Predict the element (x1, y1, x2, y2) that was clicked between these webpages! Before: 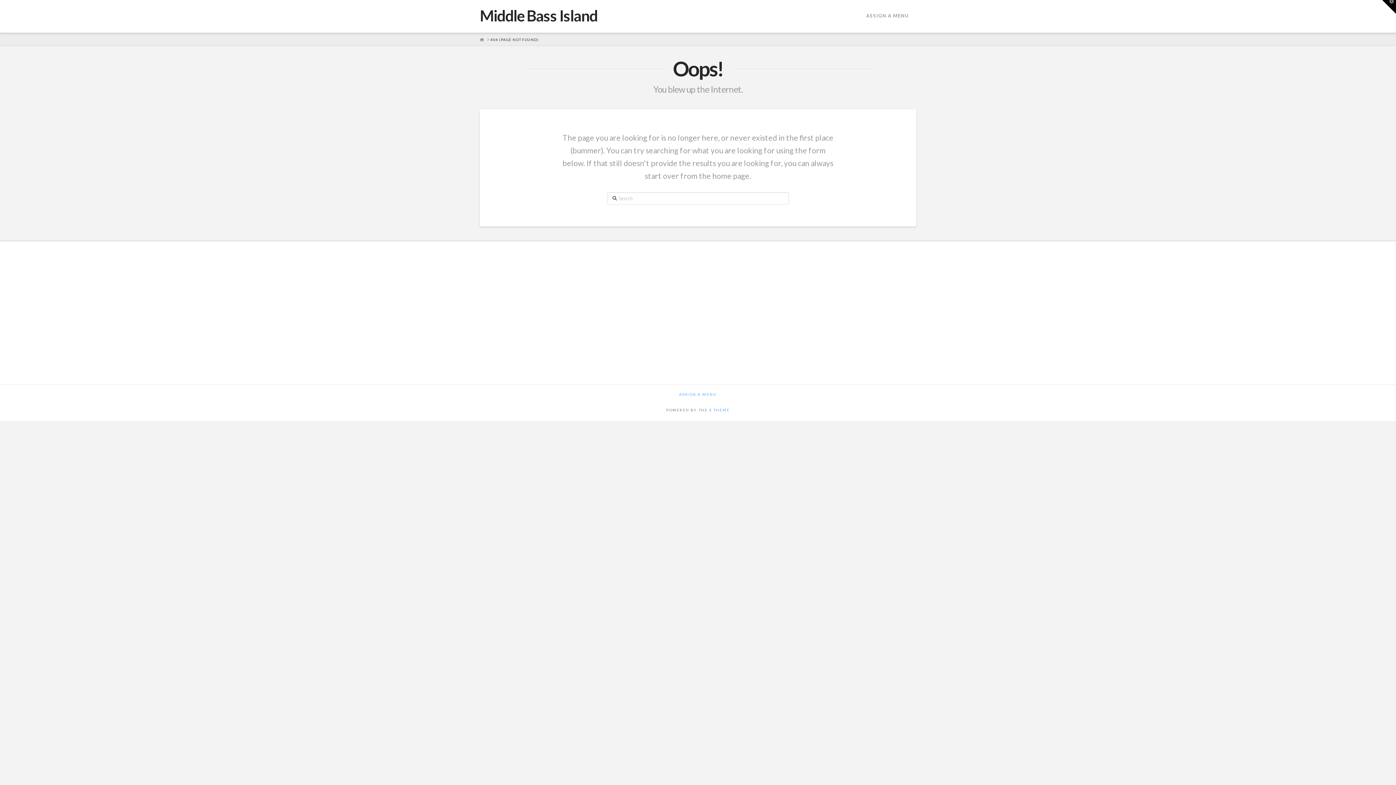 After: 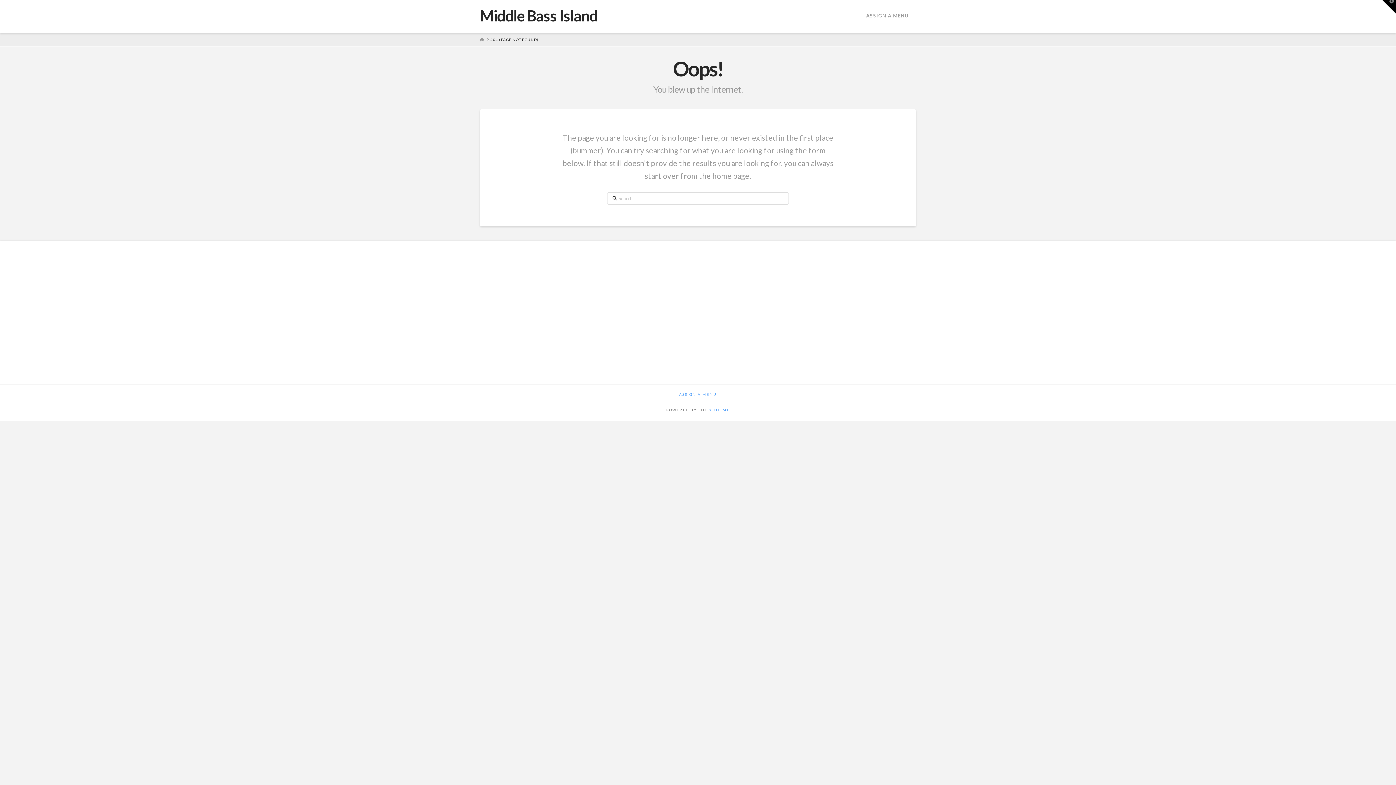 Action: label: 404 (PAGE NOT FOUND) bbox: (490, 36, 538, 42)